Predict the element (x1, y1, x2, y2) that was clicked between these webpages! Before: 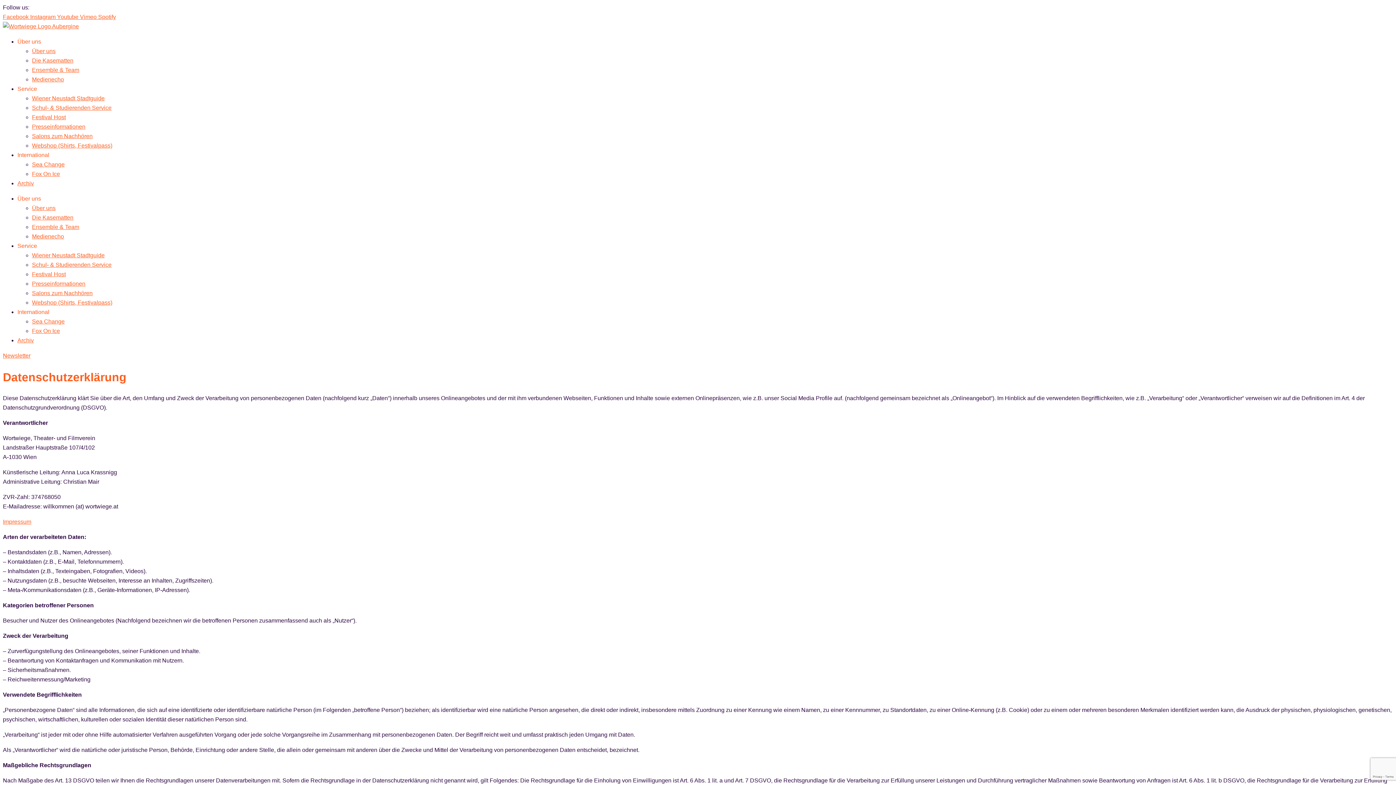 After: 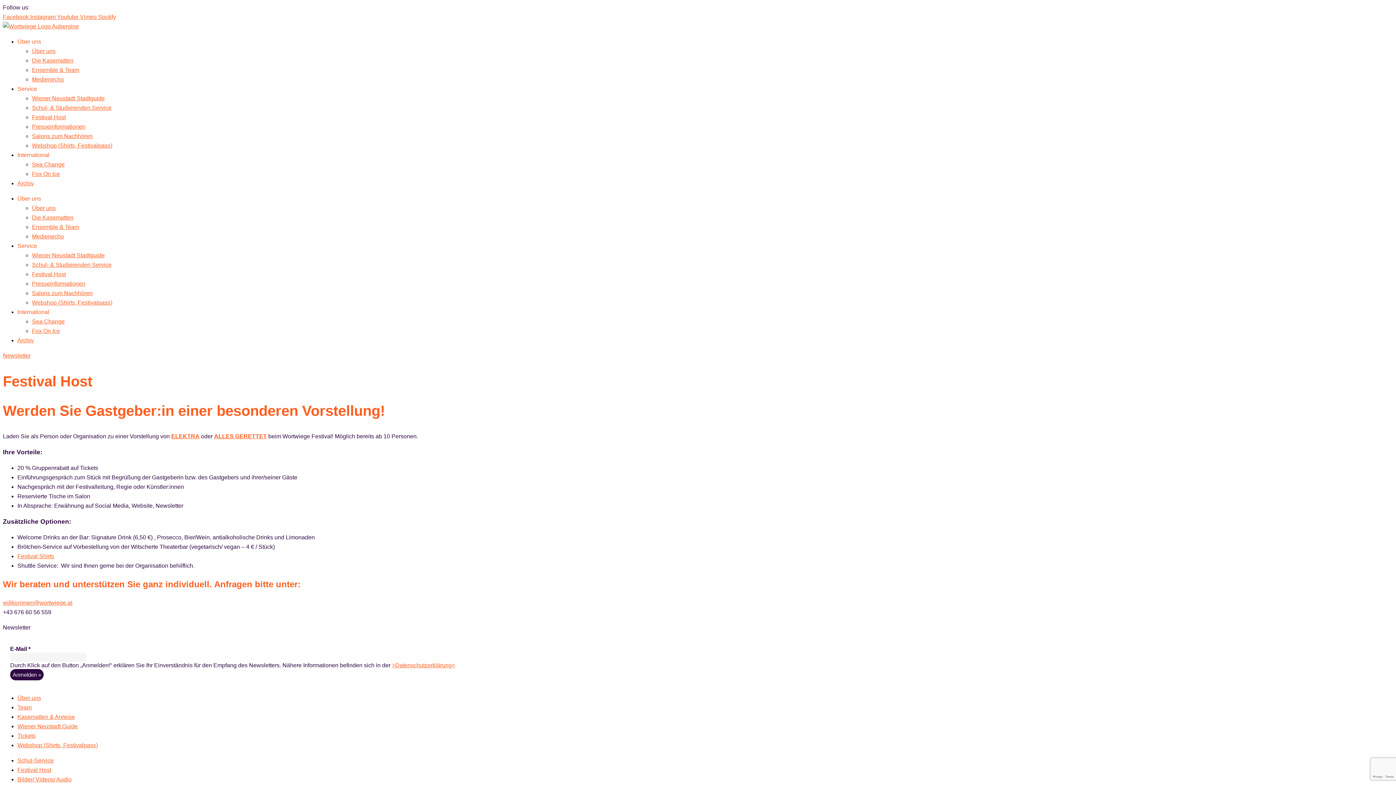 Action: bbox: (32, 114, 65, 120) label: Festival Host